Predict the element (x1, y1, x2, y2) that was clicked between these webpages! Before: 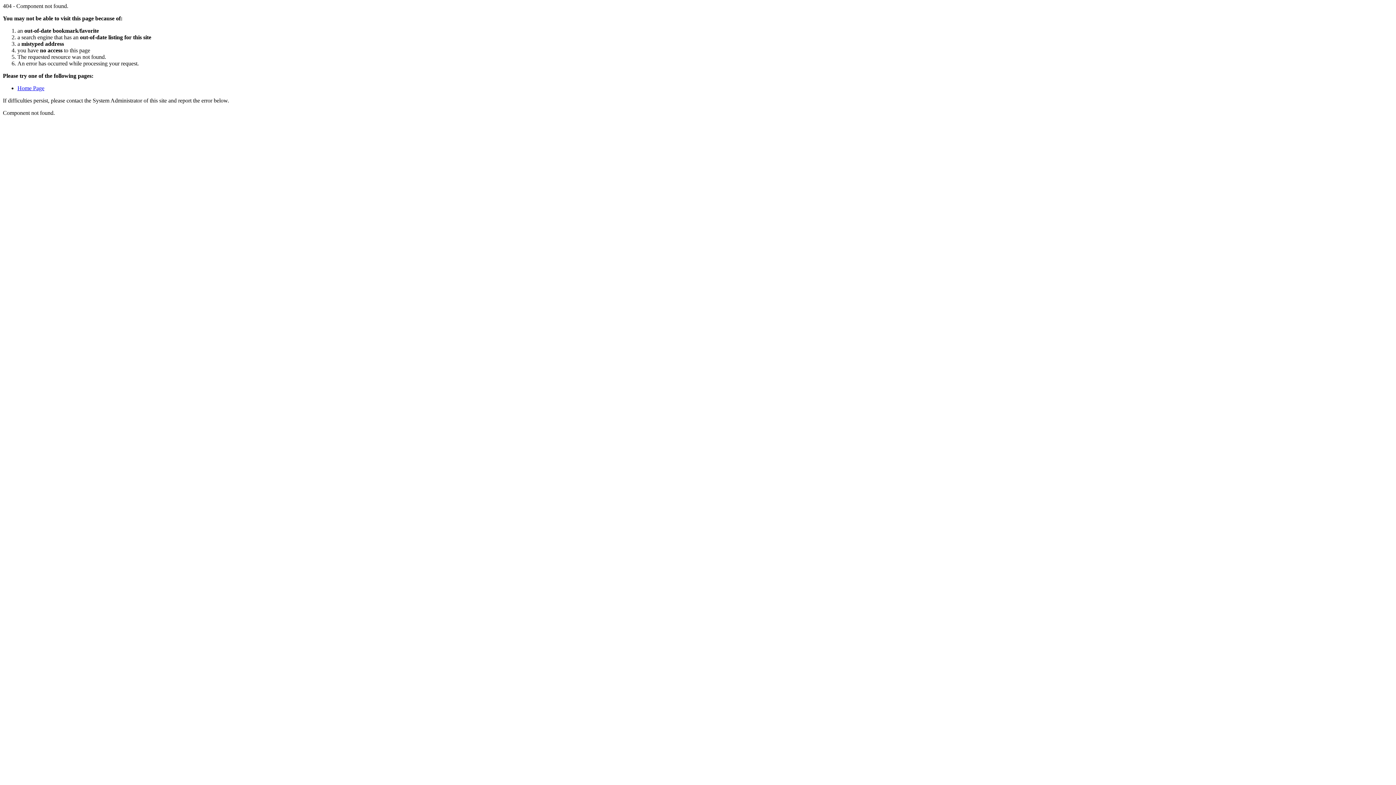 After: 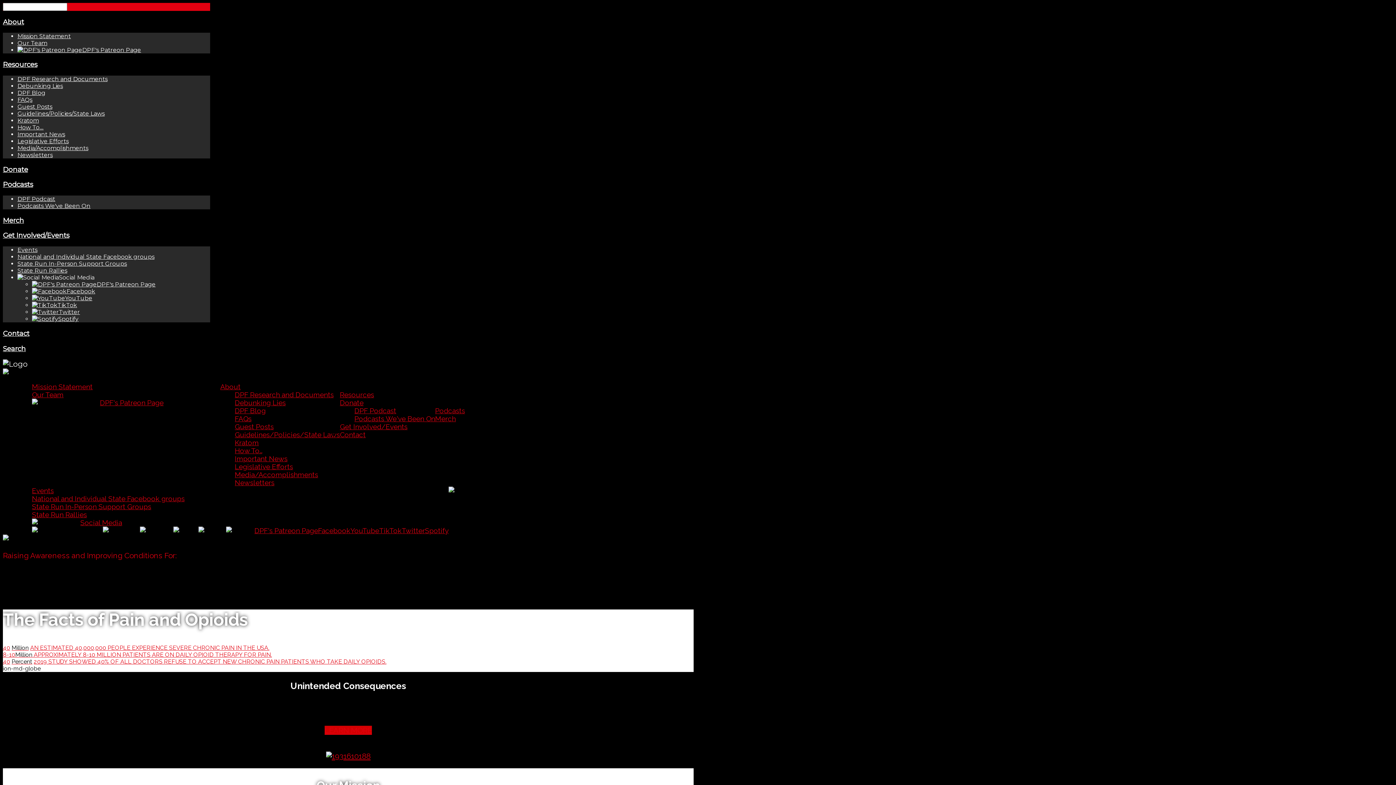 Action: bbox: (17, 85, 44, 91) label: Home Page